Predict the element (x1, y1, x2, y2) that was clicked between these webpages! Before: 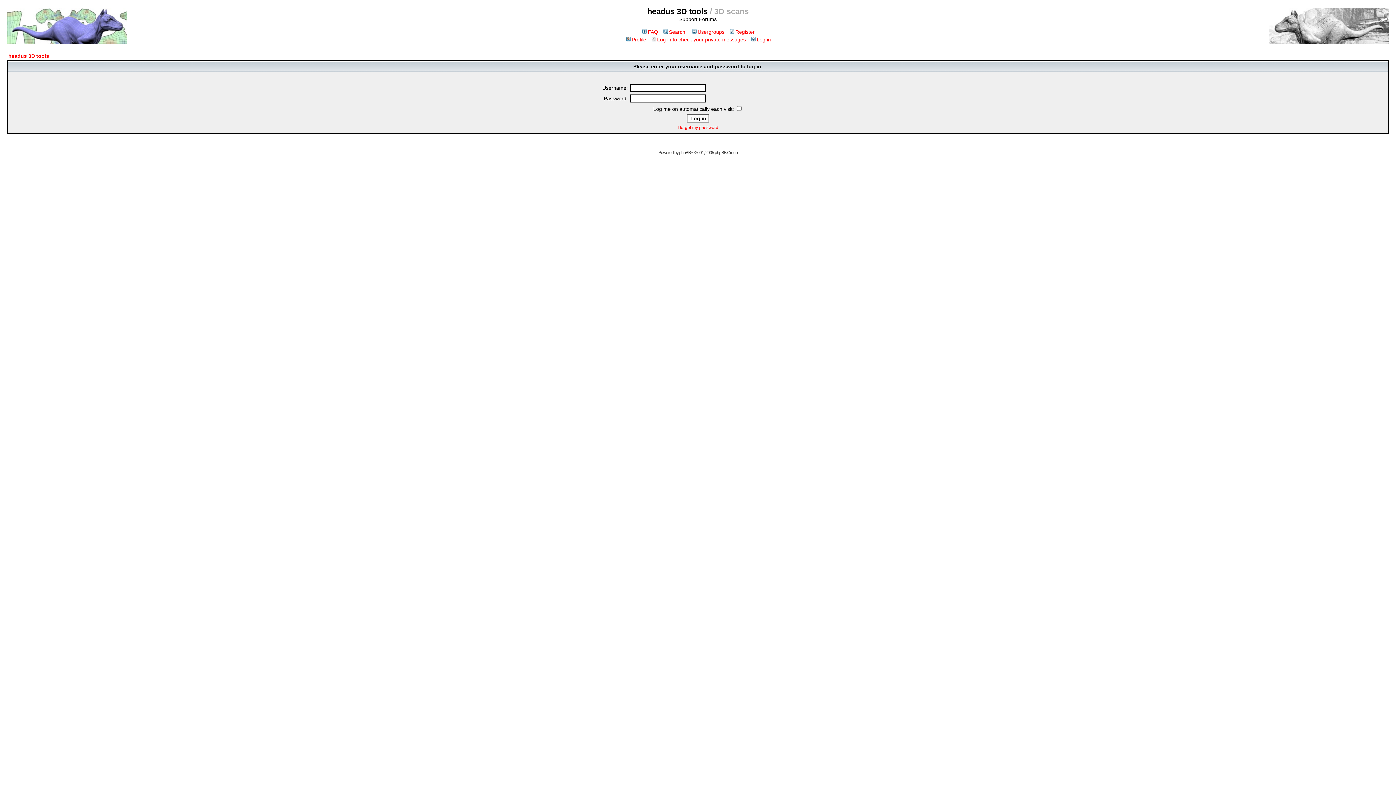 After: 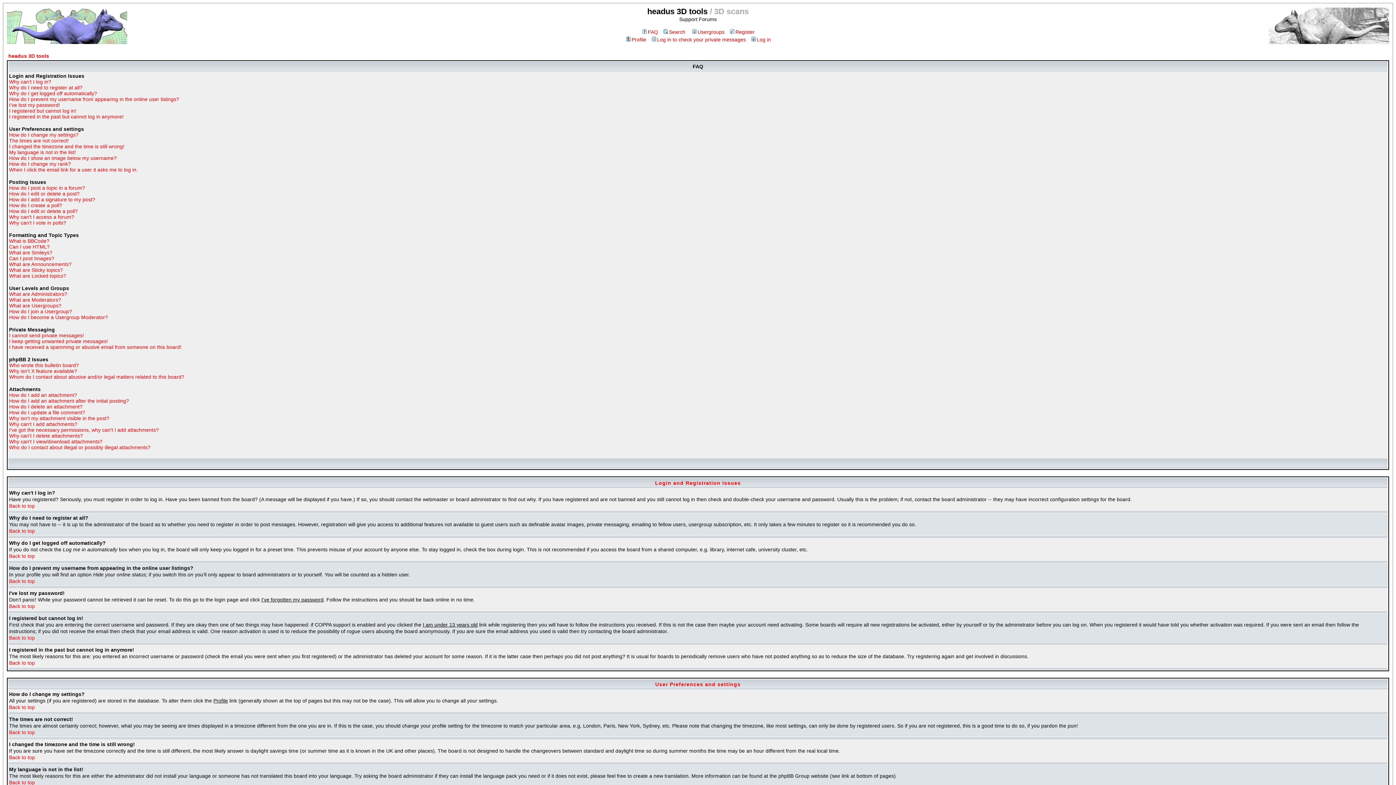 Action: bbox: (641, 29, 658, 34) label: FAQ